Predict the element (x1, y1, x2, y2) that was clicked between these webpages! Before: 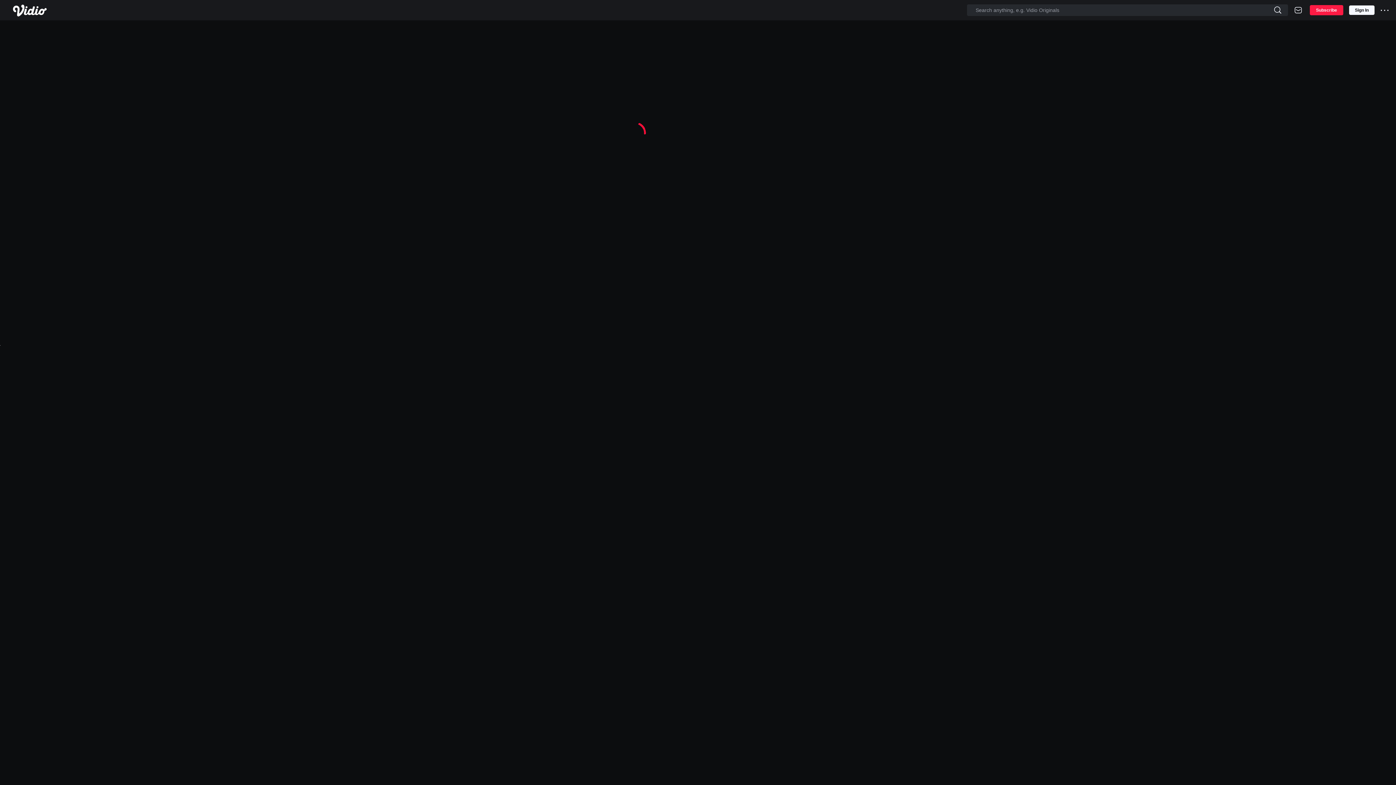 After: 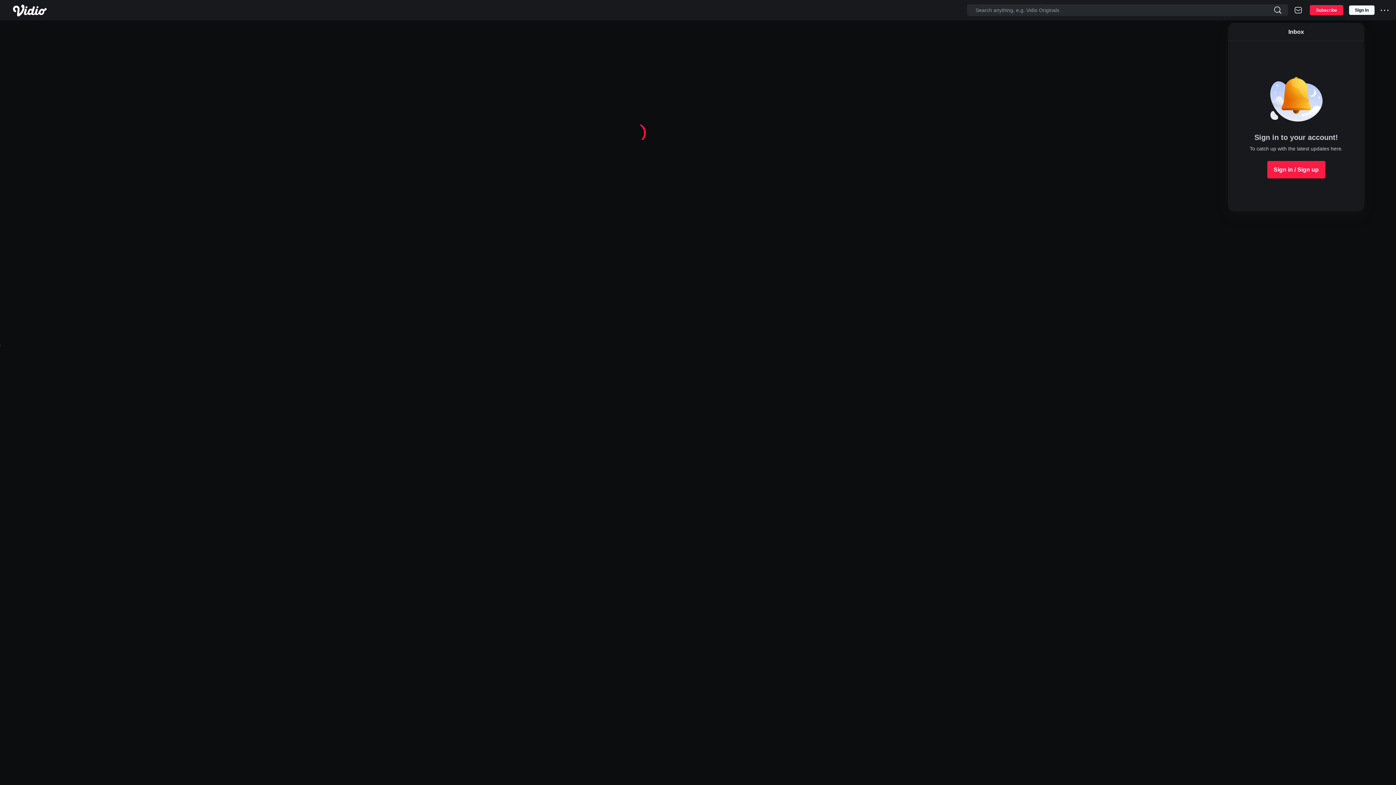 Action: bbox: (1294, 5, 1302, 14)